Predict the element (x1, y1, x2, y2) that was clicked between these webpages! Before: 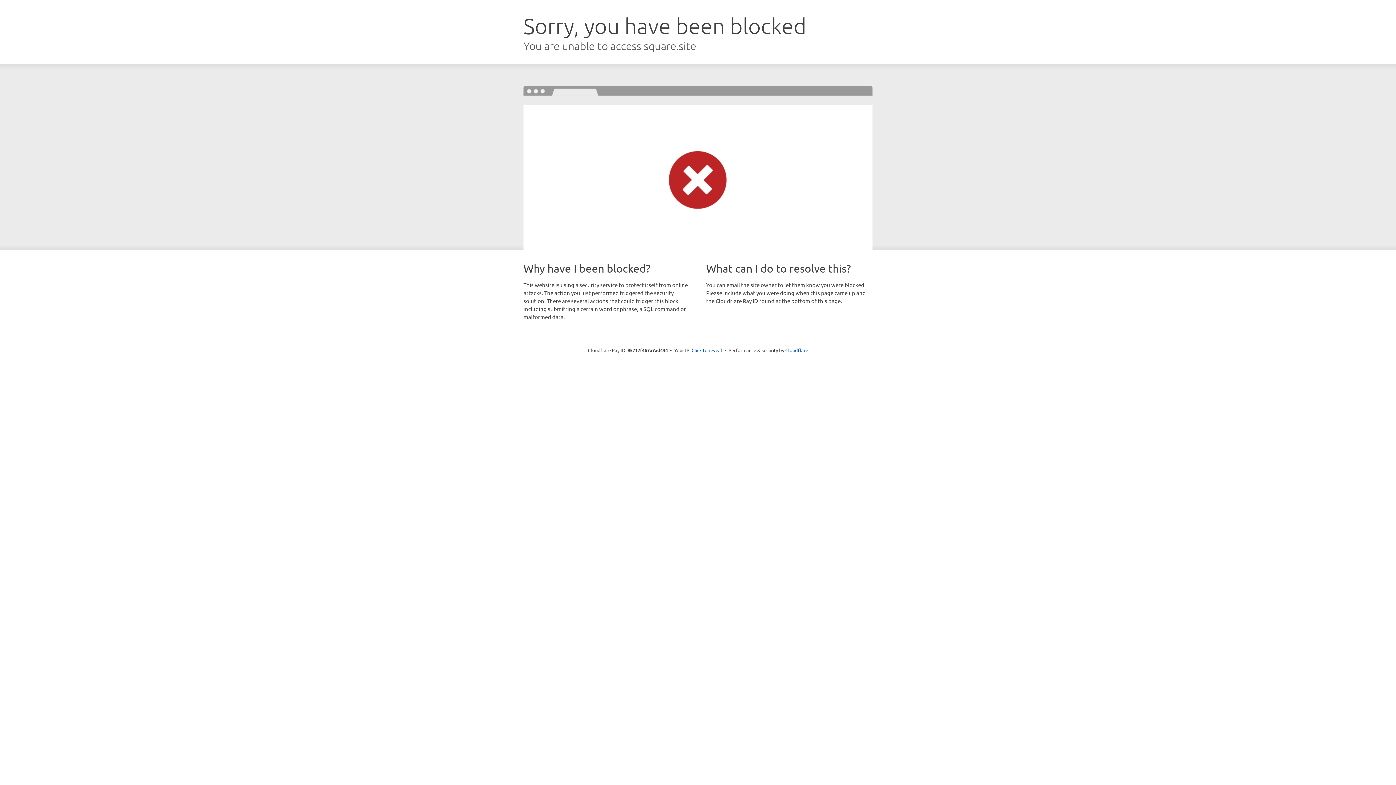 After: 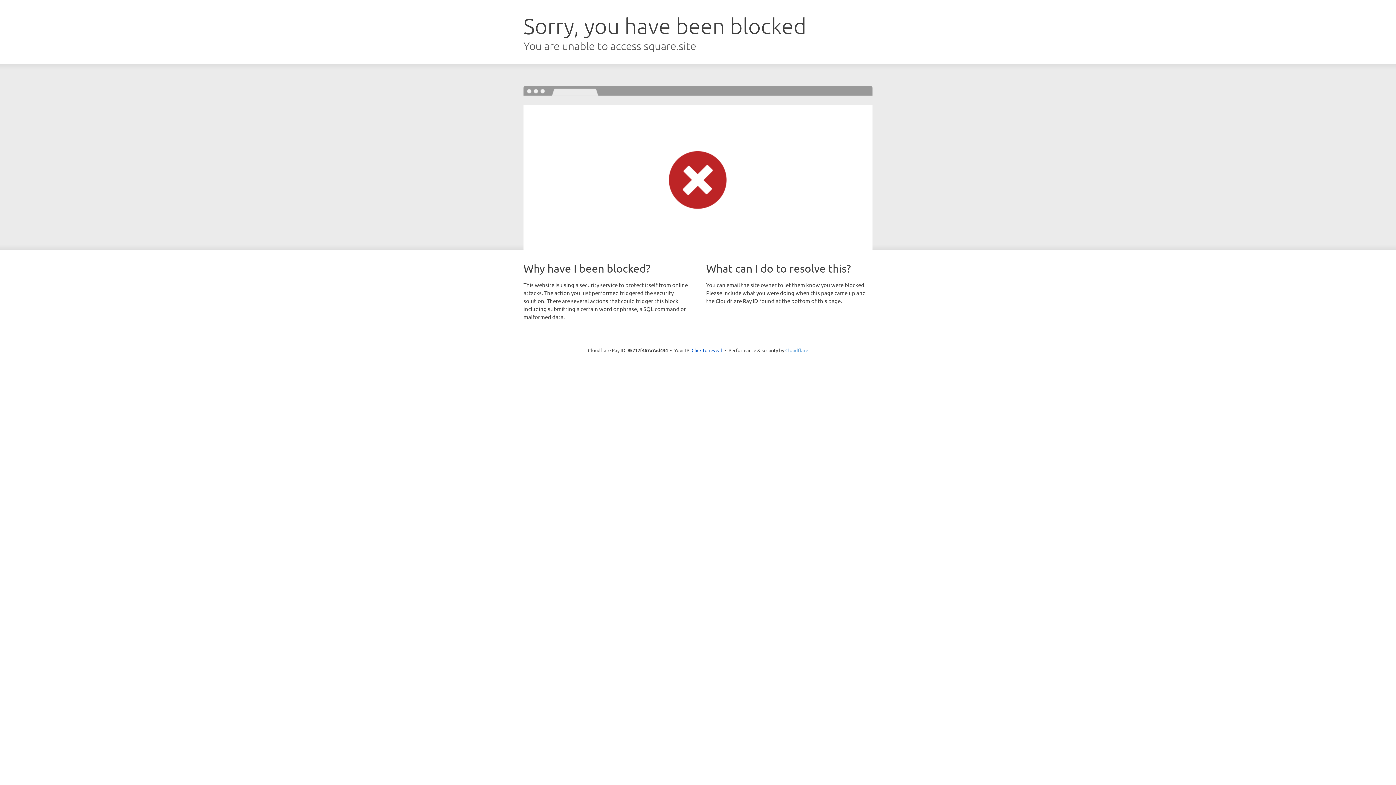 Action: bbox: (785, 347, 808, 353) label: Cloudflare